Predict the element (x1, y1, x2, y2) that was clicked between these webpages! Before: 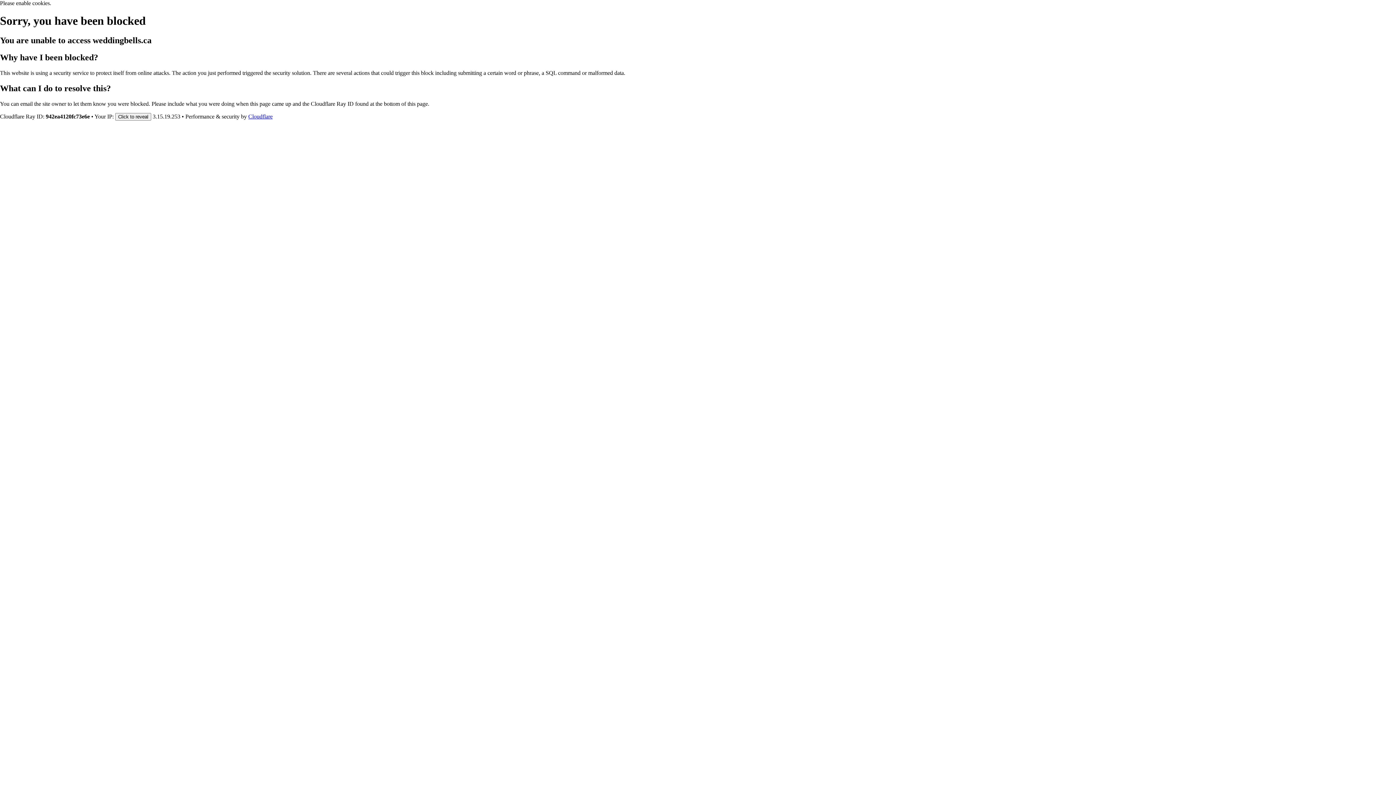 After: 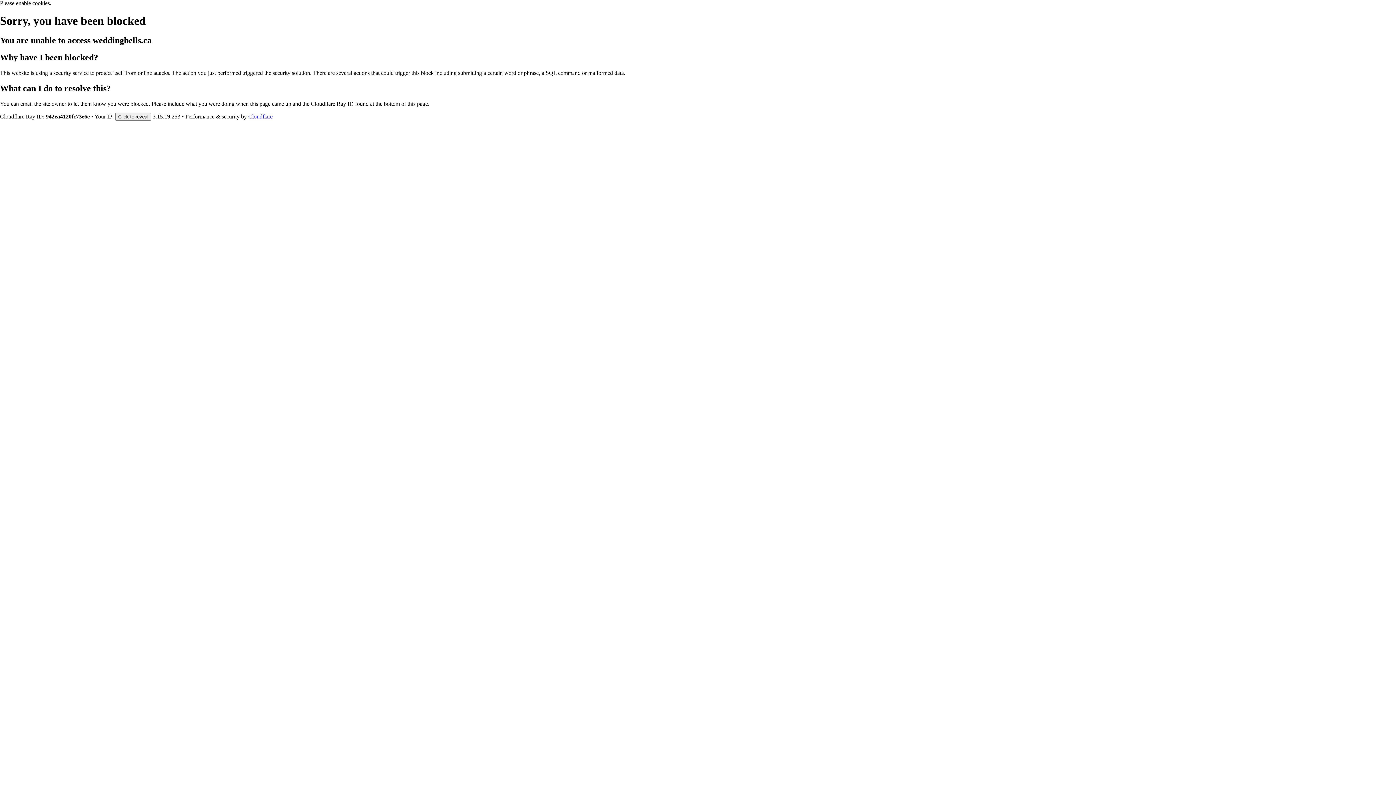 Action: bbox: (248, 113, 272, 119) label: Cloudflare